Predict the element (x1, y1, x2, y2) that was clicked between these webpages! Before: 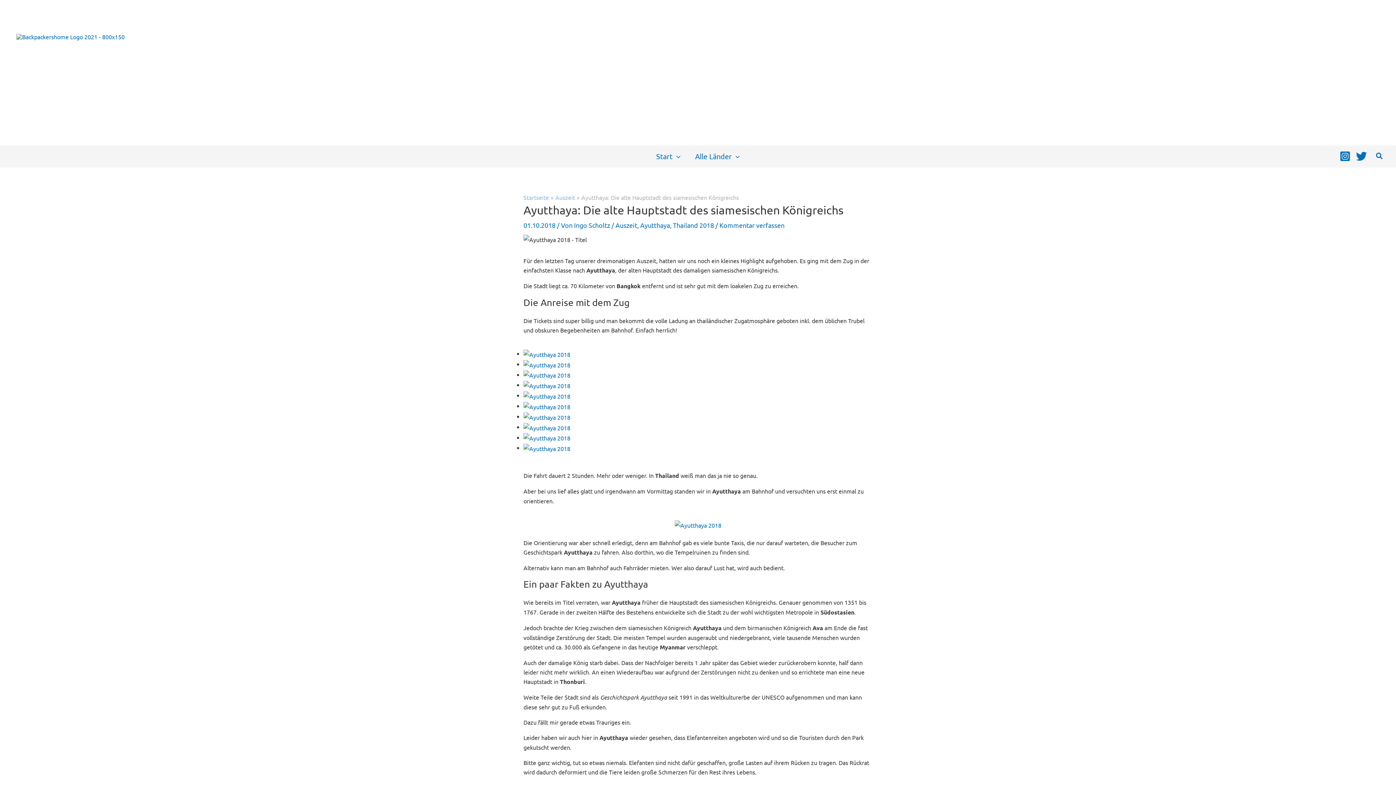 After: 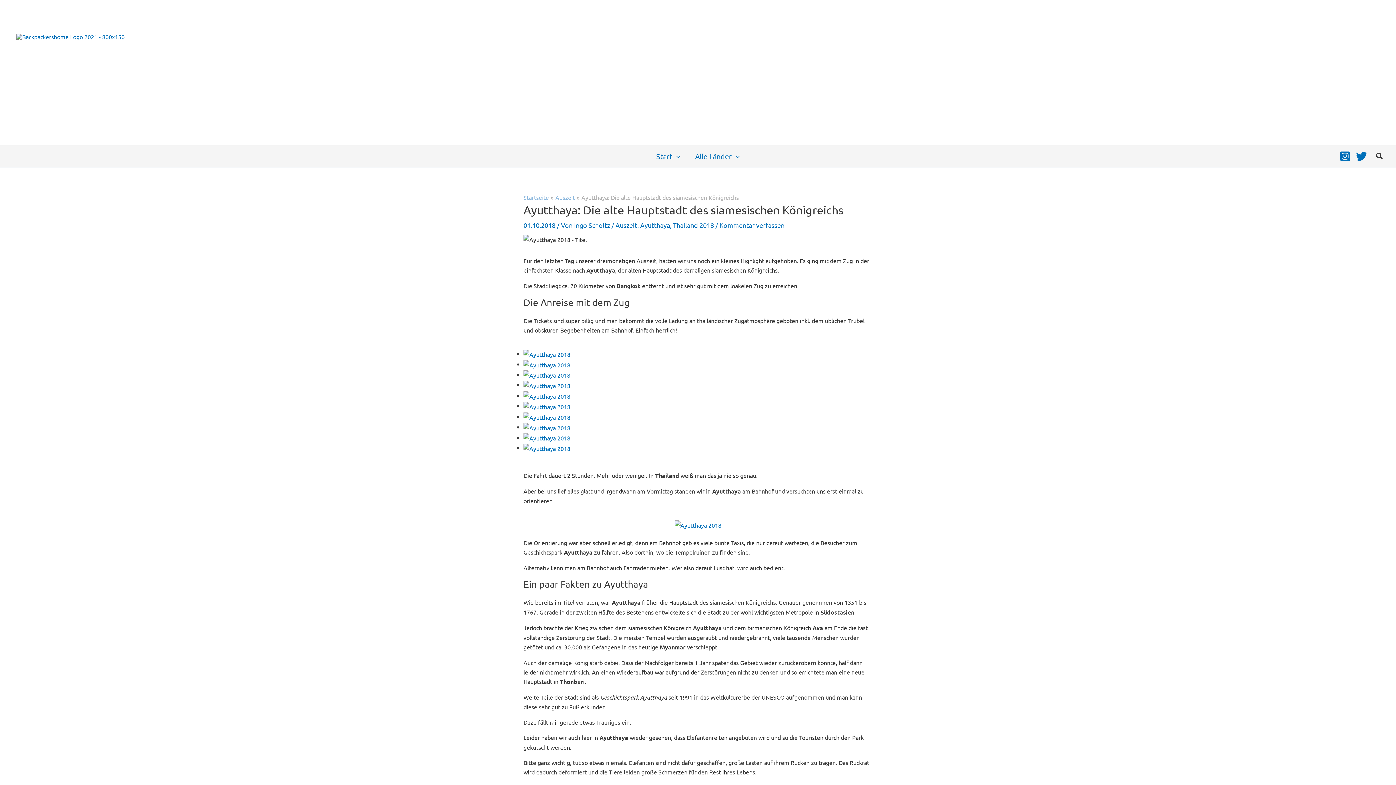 Action: label: Search icon link bbox: (1376, 152, 1383, 161)